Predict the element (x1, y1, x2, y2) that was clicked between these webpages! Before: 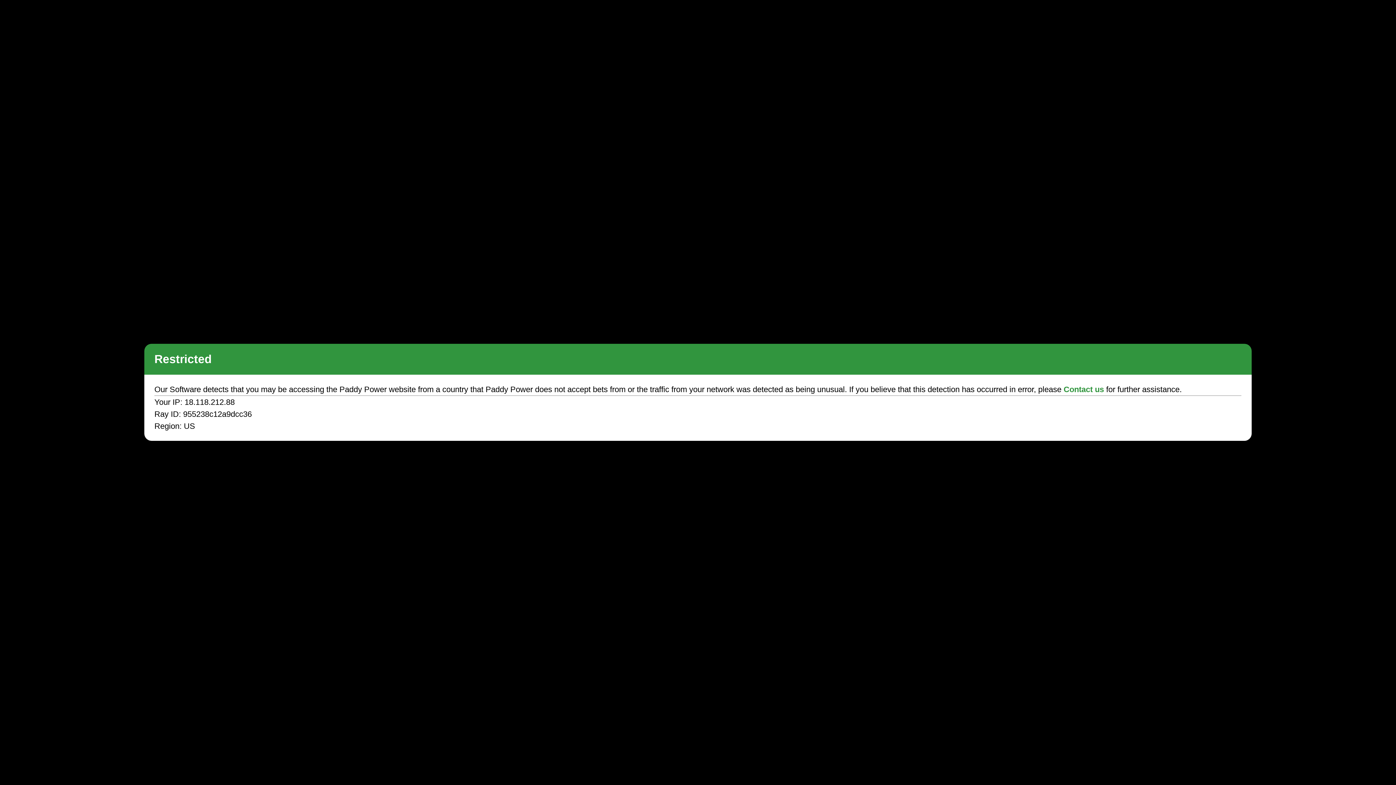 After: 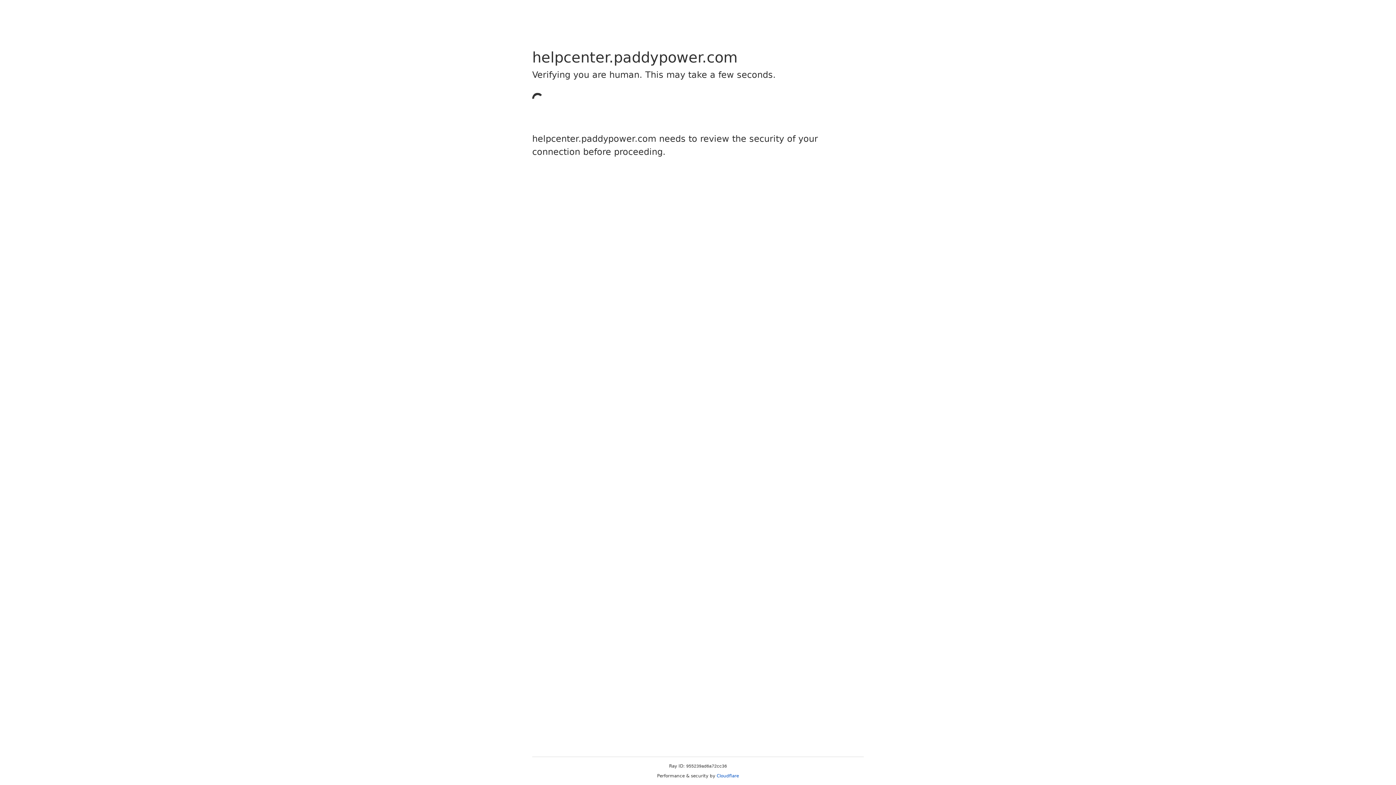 Action: label: Contact us bbox: (1063, 385, 1104, 394)